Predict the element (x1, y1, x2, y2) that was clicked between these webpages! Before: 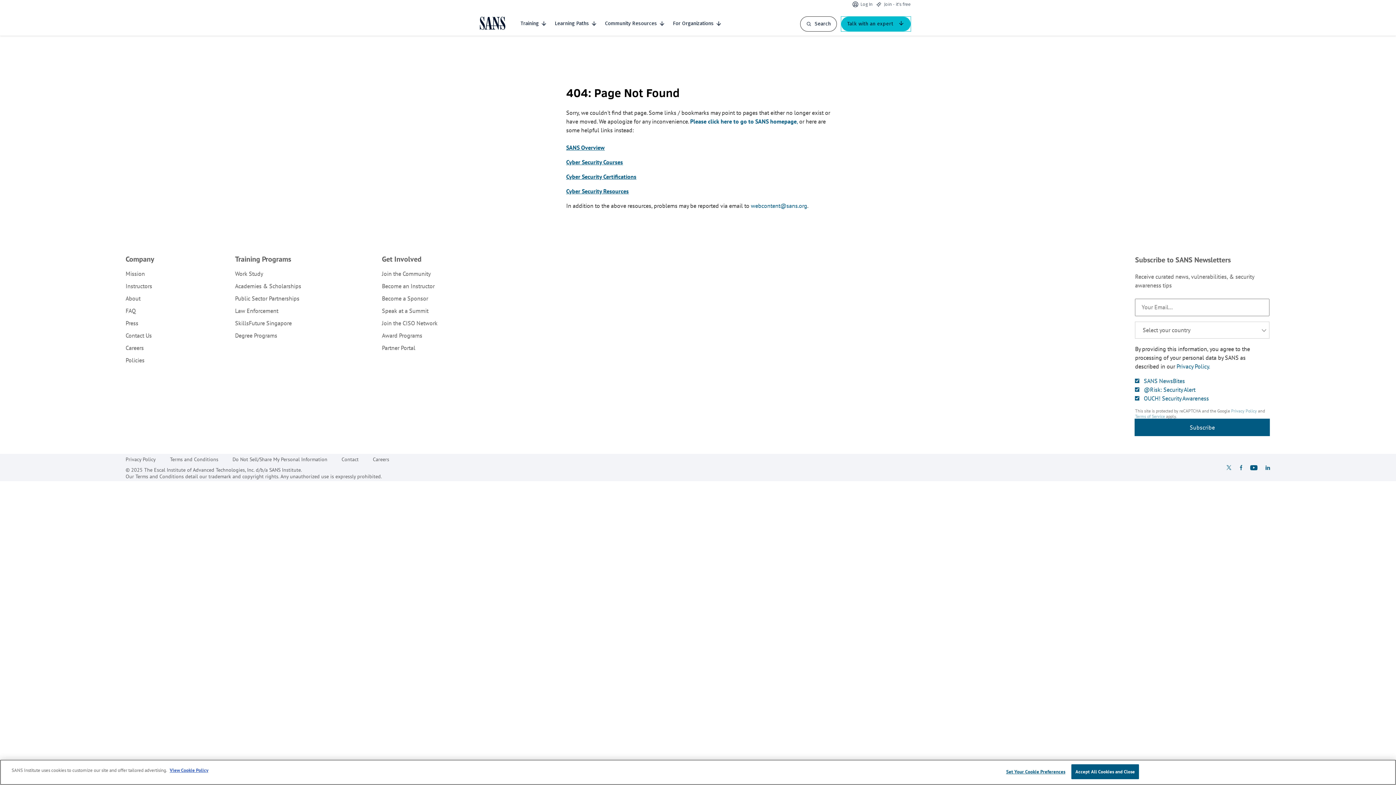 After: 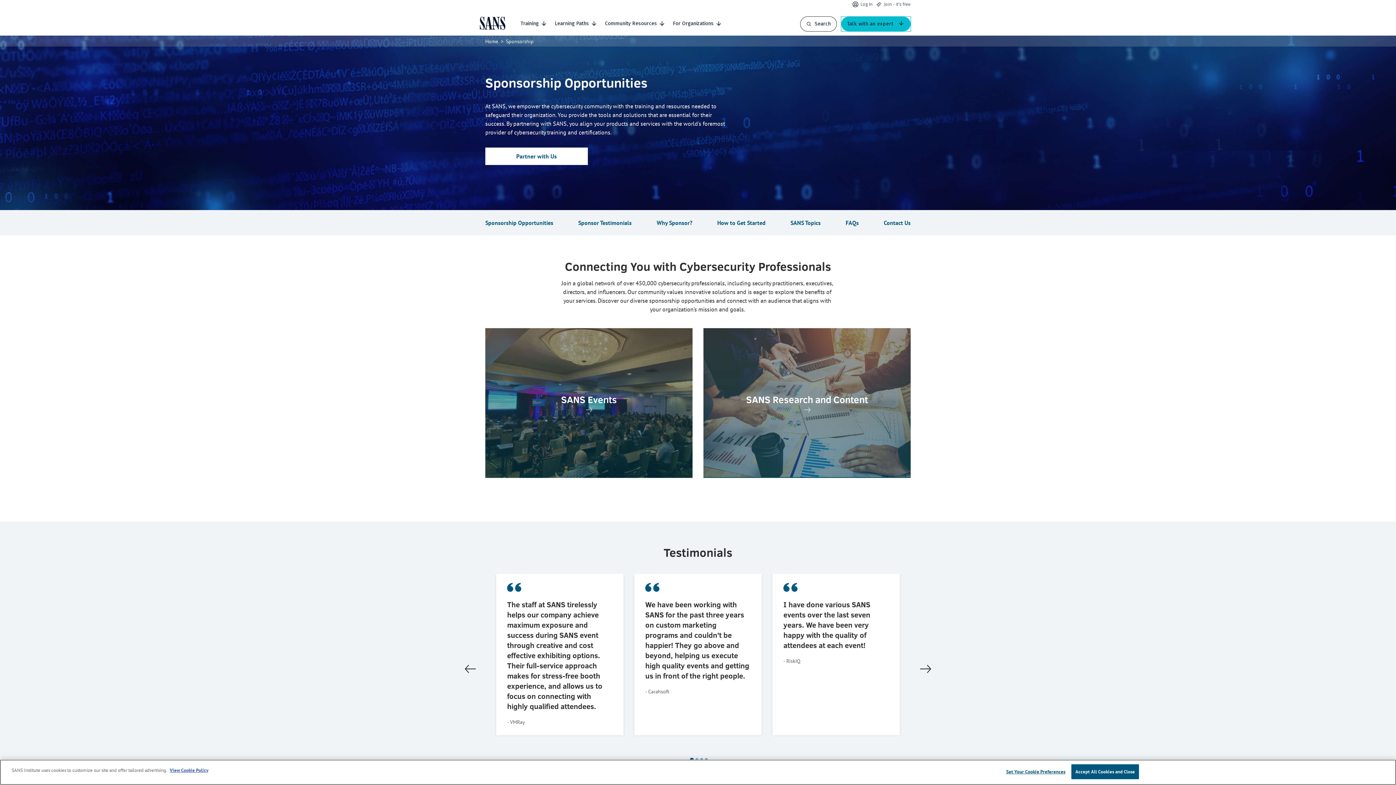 Action: bbox: (382, 295, 428, 302) label: Become a Sponsor